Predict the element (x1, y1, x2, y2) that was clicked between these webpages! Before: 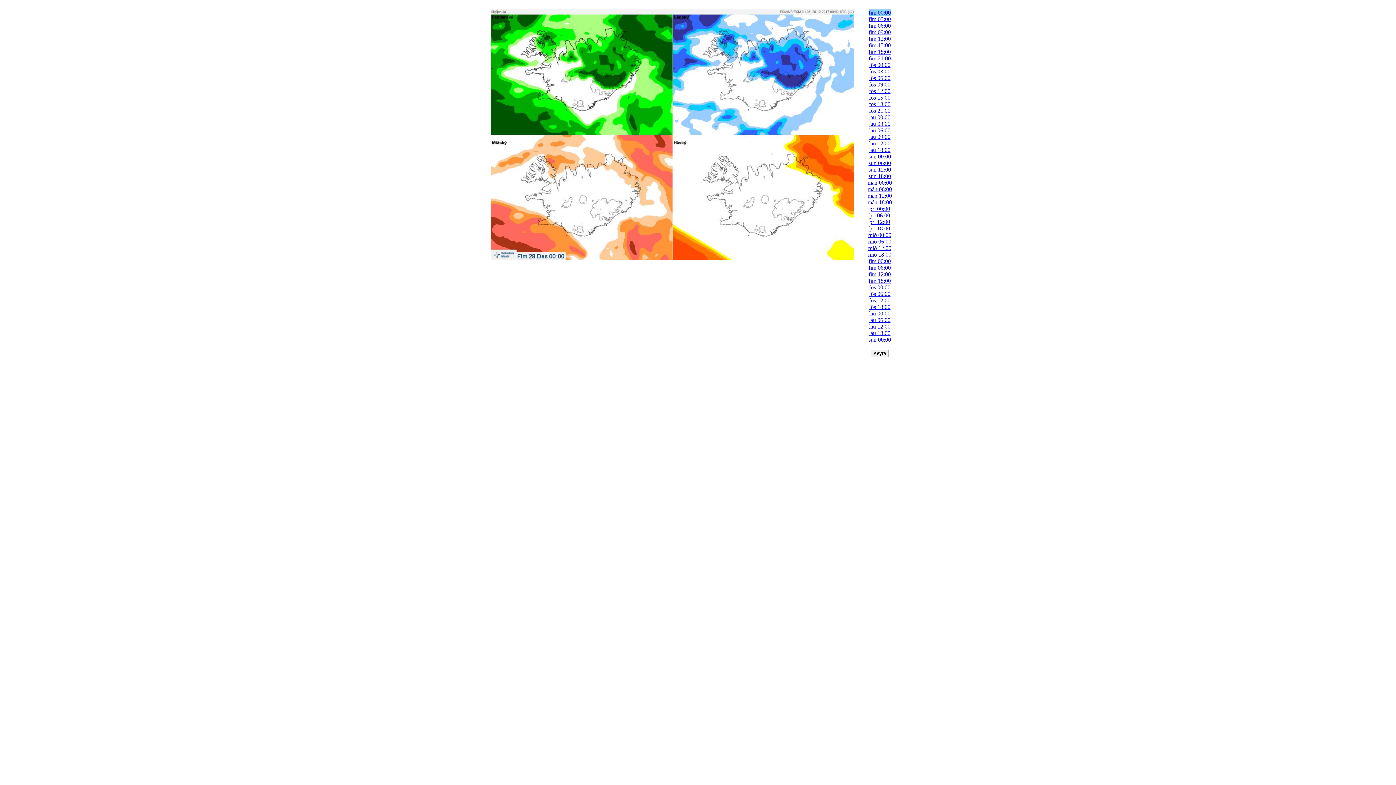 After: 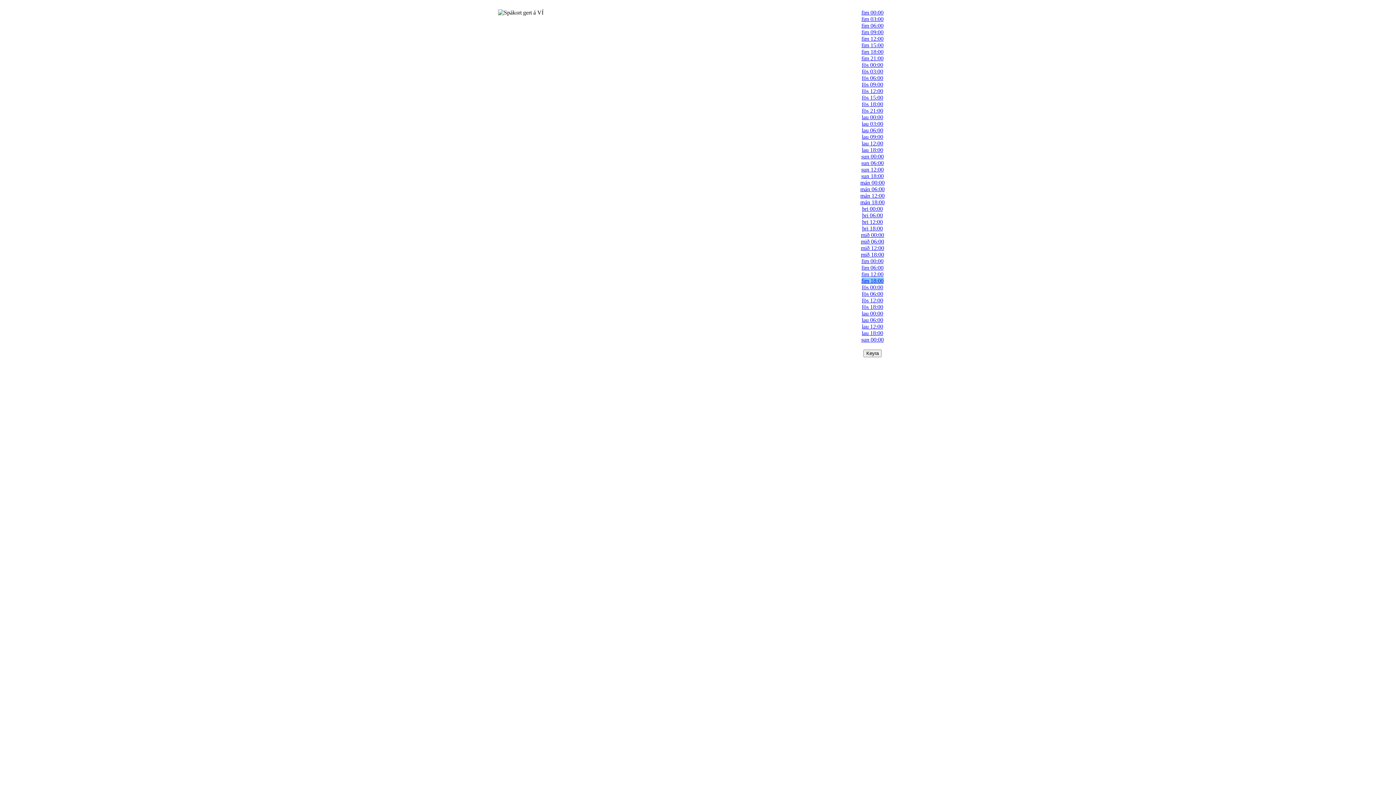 Action: label: fim 18:00 bbox: (868, 277, 891, 284)